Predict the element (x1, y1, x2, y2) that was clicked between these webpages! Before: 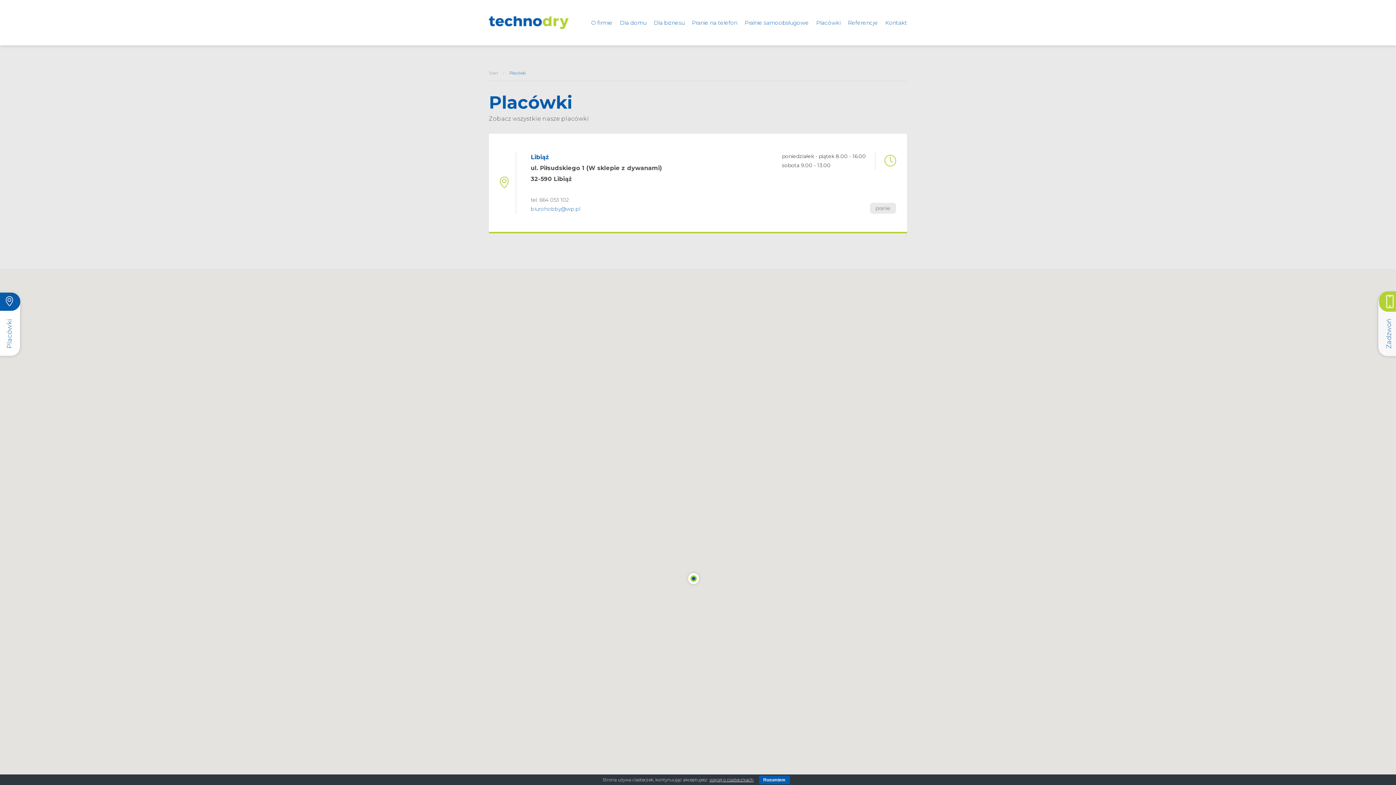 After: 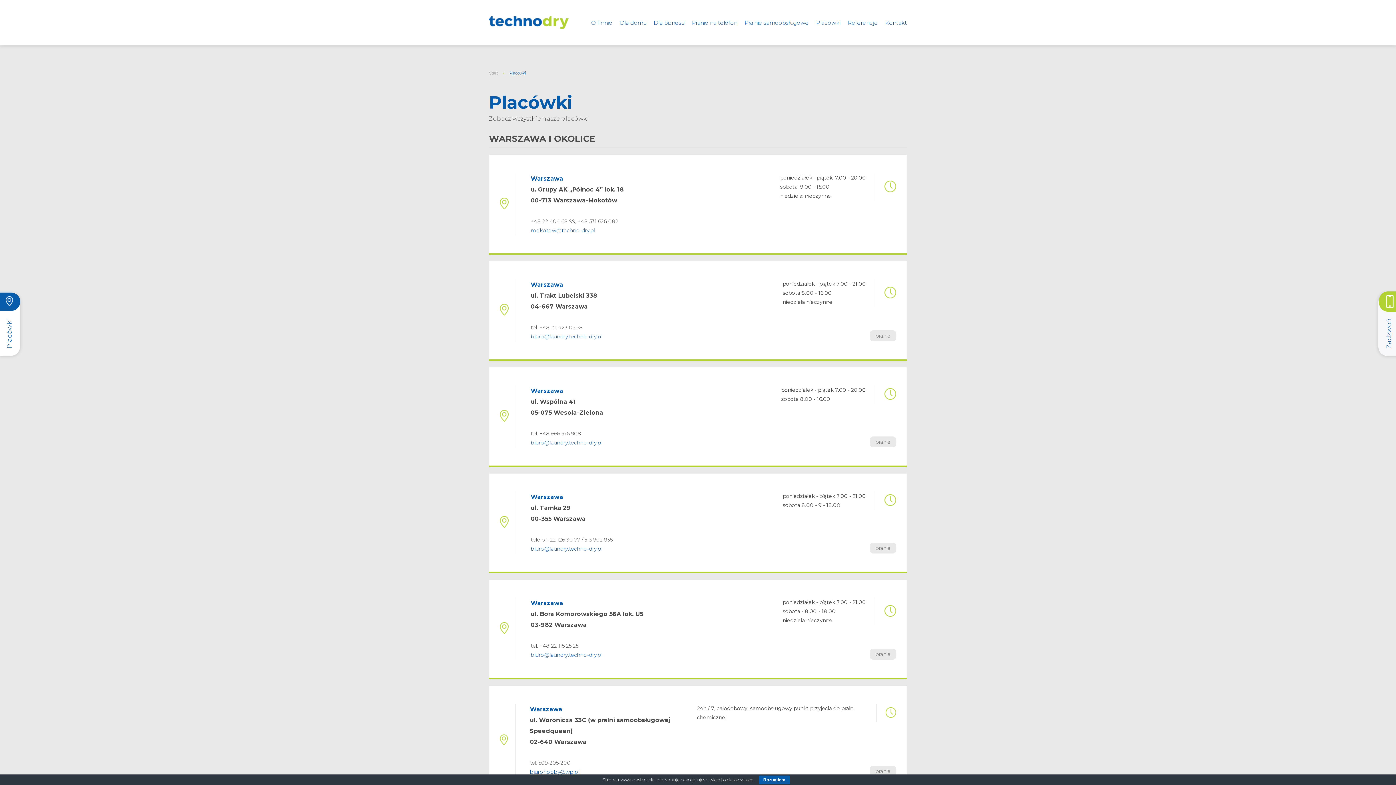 Action: bbox: (-1, 293, 20, 356) label: Placówki